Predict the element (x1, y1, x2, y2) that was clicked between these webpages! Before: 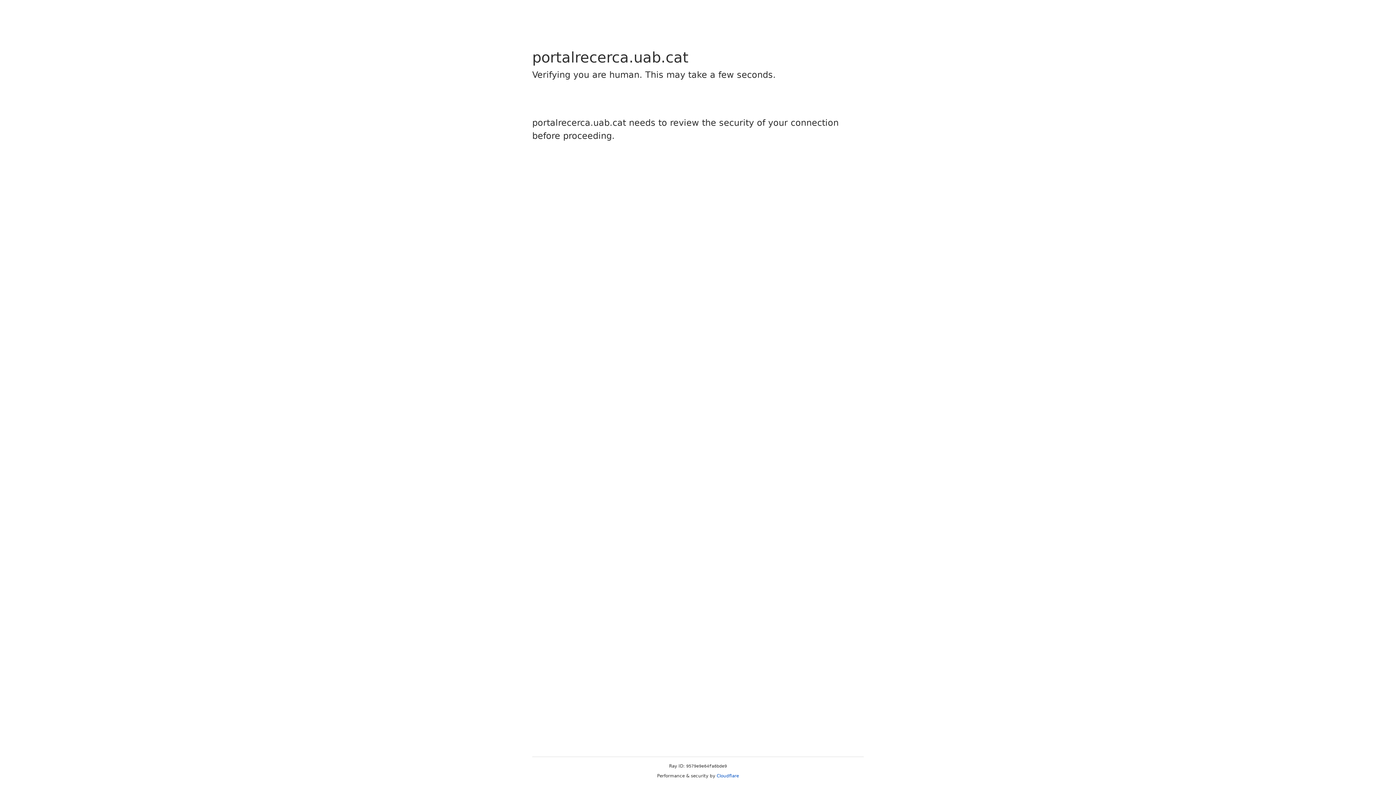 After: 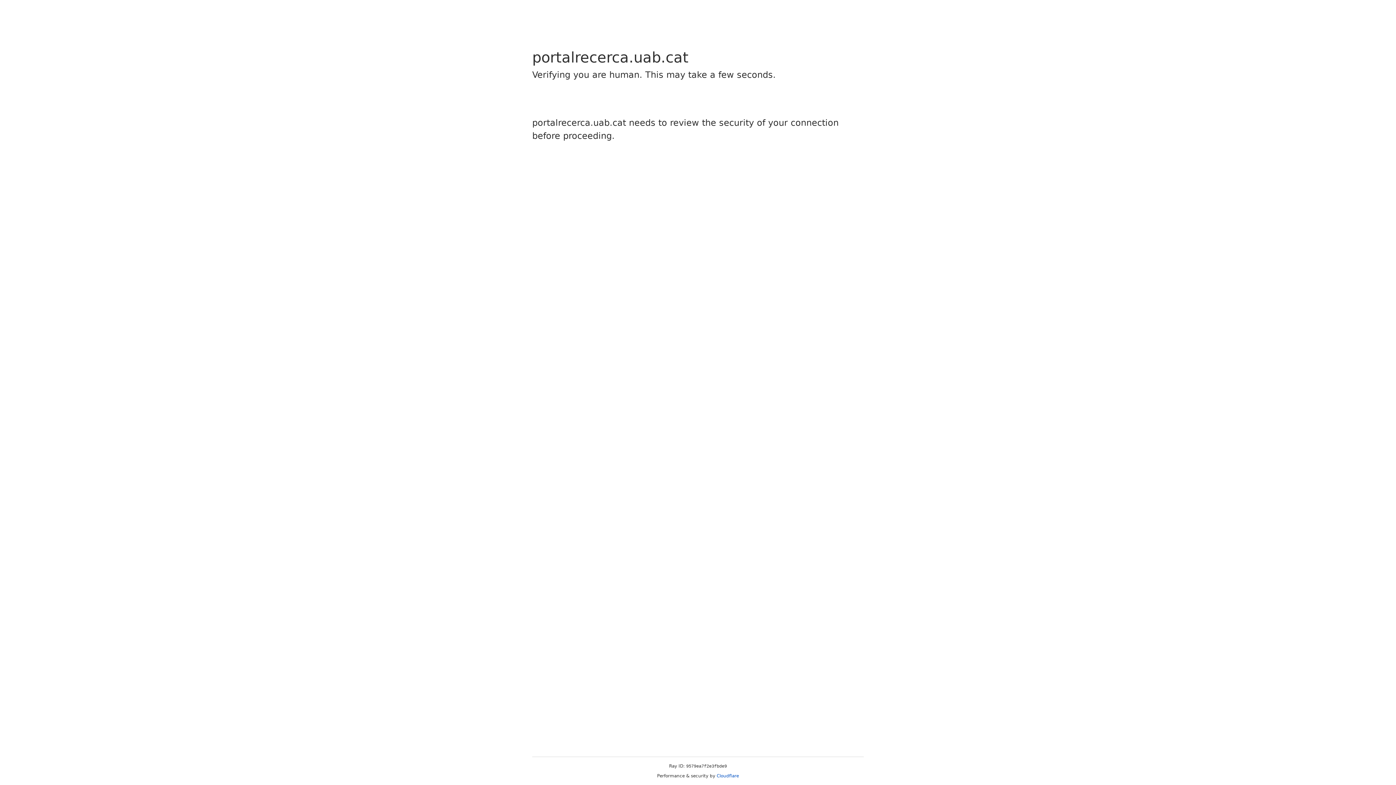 Action: label: Cloudflare bbox: (716, 773, 739, 778)